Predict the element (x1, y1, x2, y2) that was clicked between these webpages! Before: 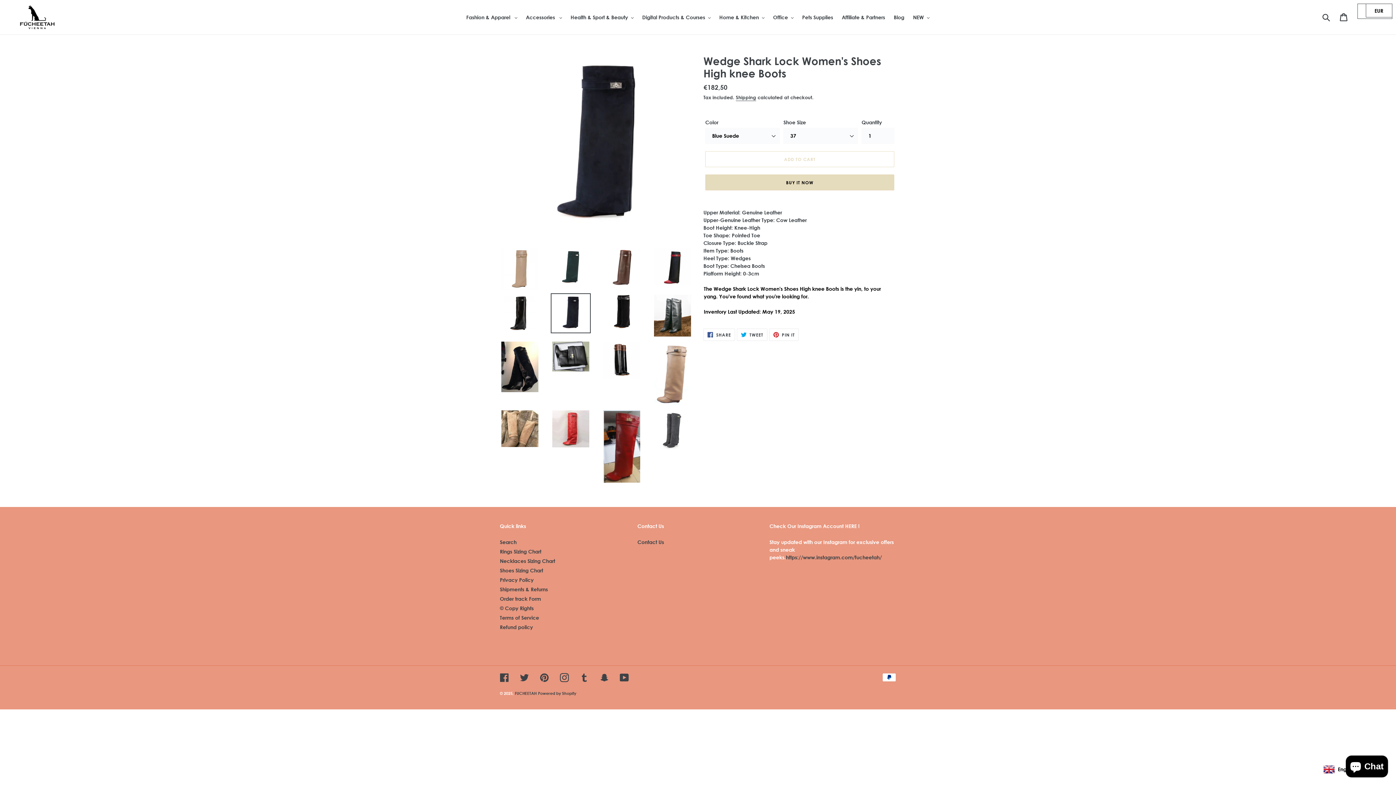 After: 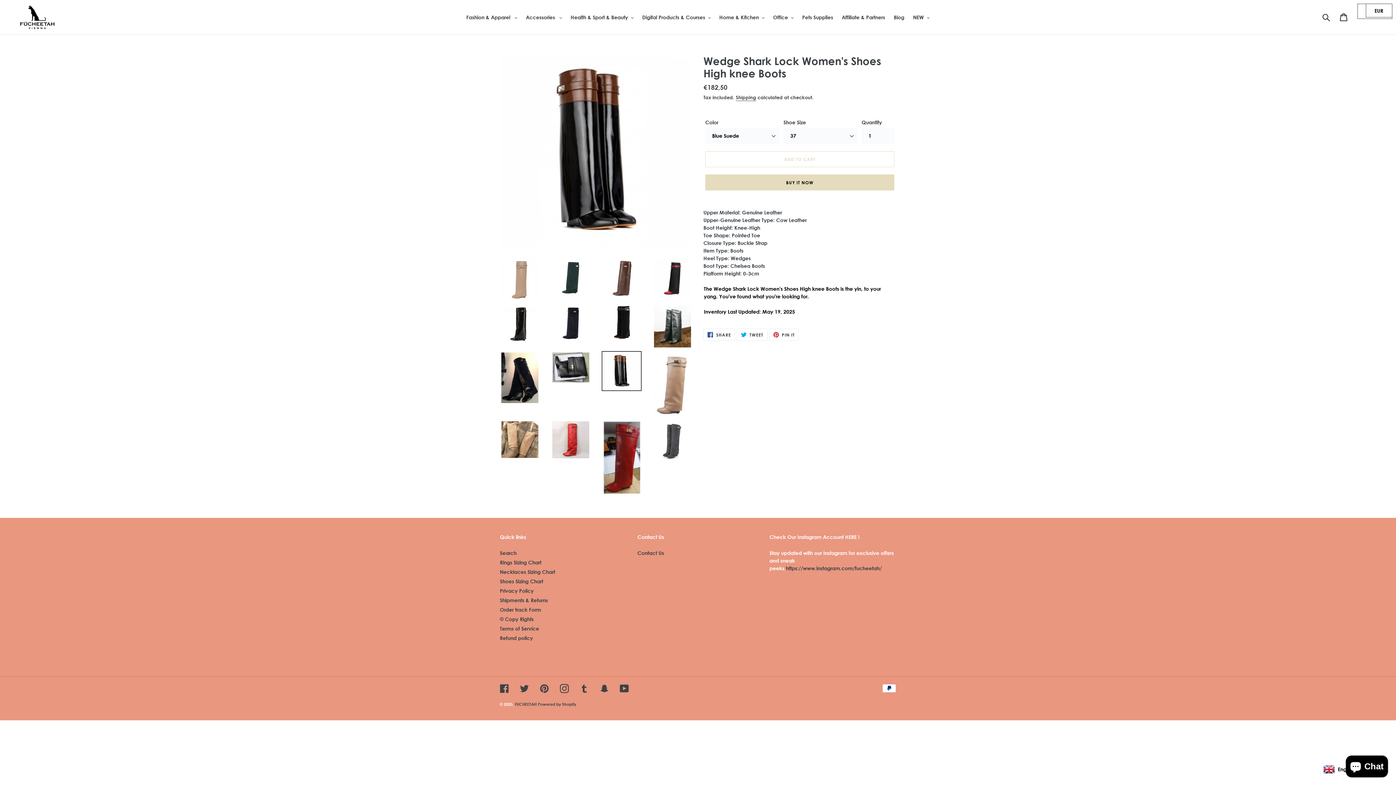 Action: bbox: (601, 340, 641, 380)